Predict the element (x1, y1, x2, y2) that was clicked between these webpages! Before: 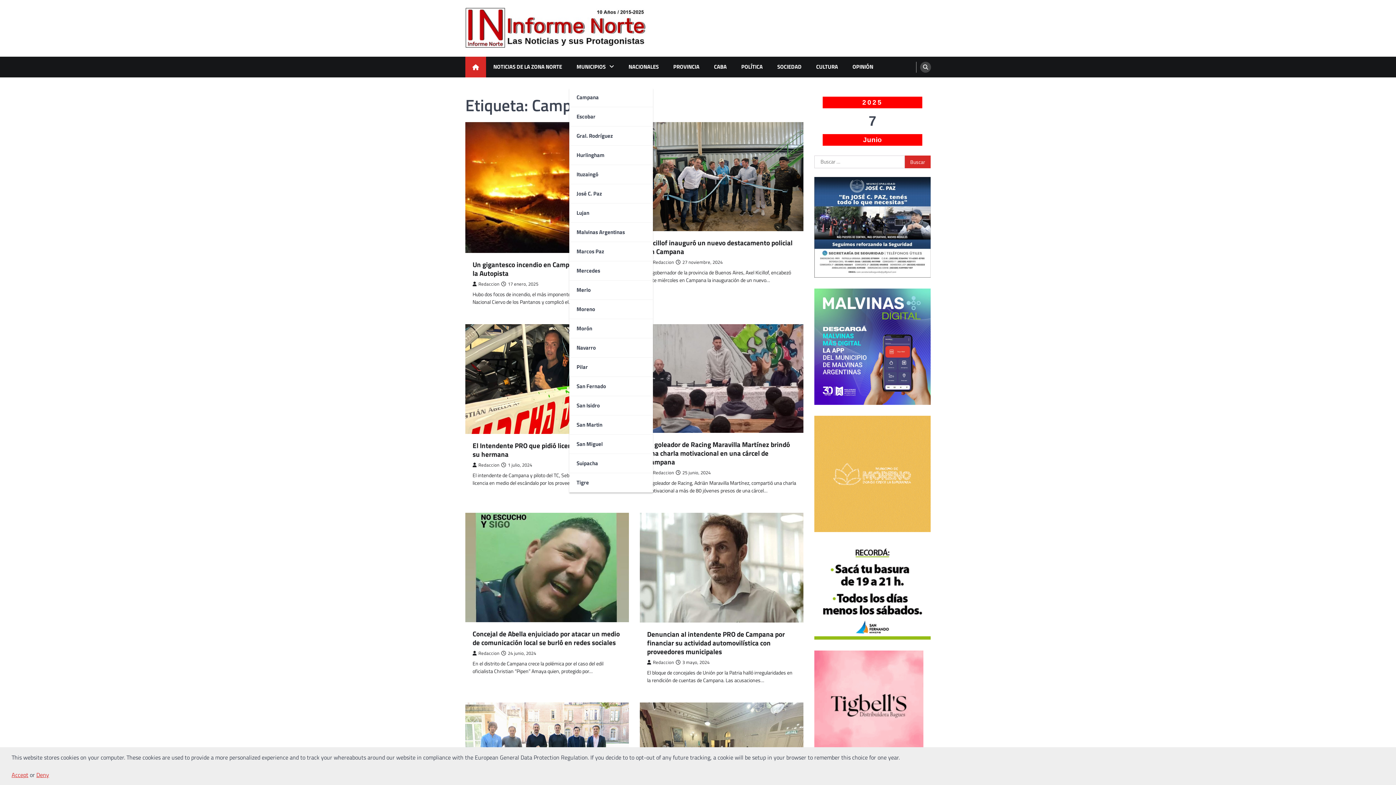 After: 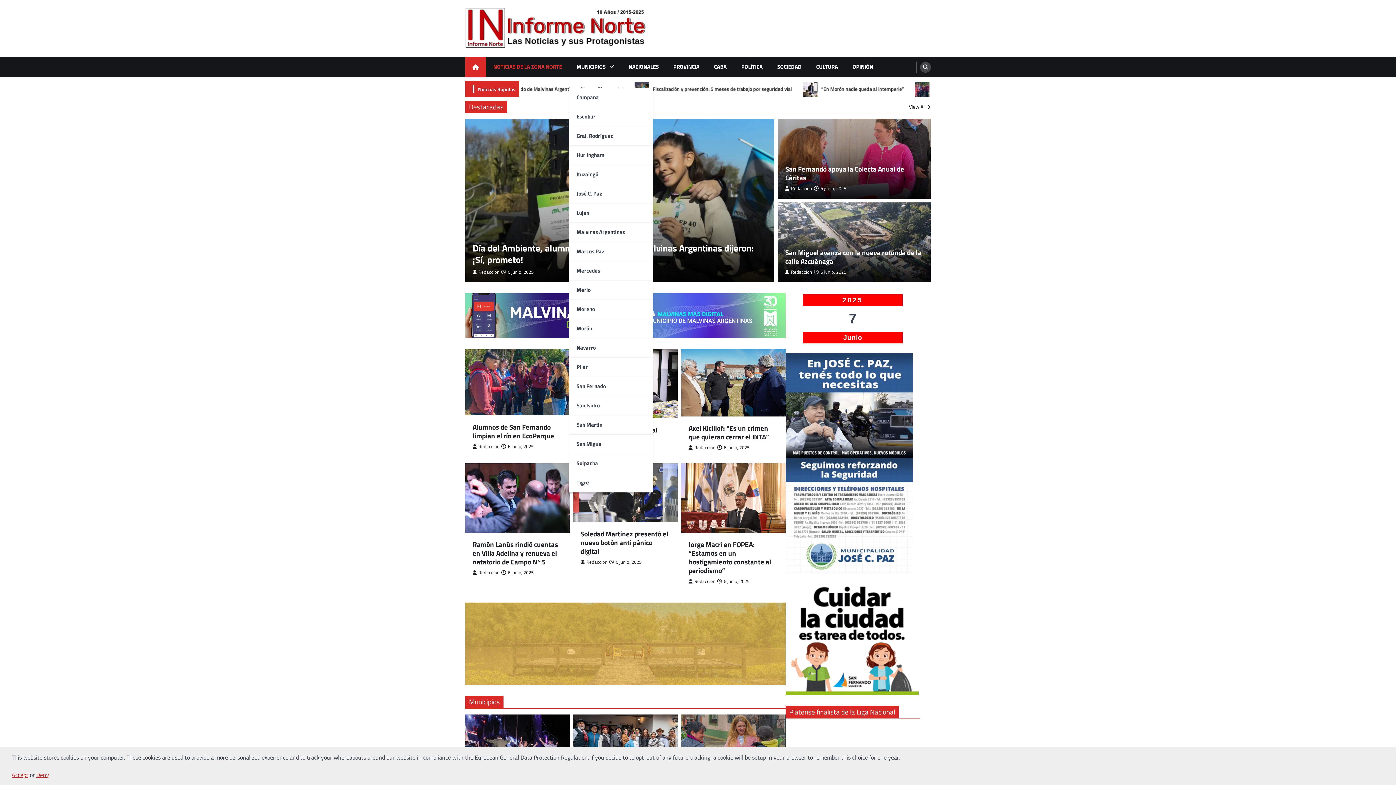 Action: bbox: (486, 56, 569, 77) label: NOTICIAS DE LA ZONA NORTE